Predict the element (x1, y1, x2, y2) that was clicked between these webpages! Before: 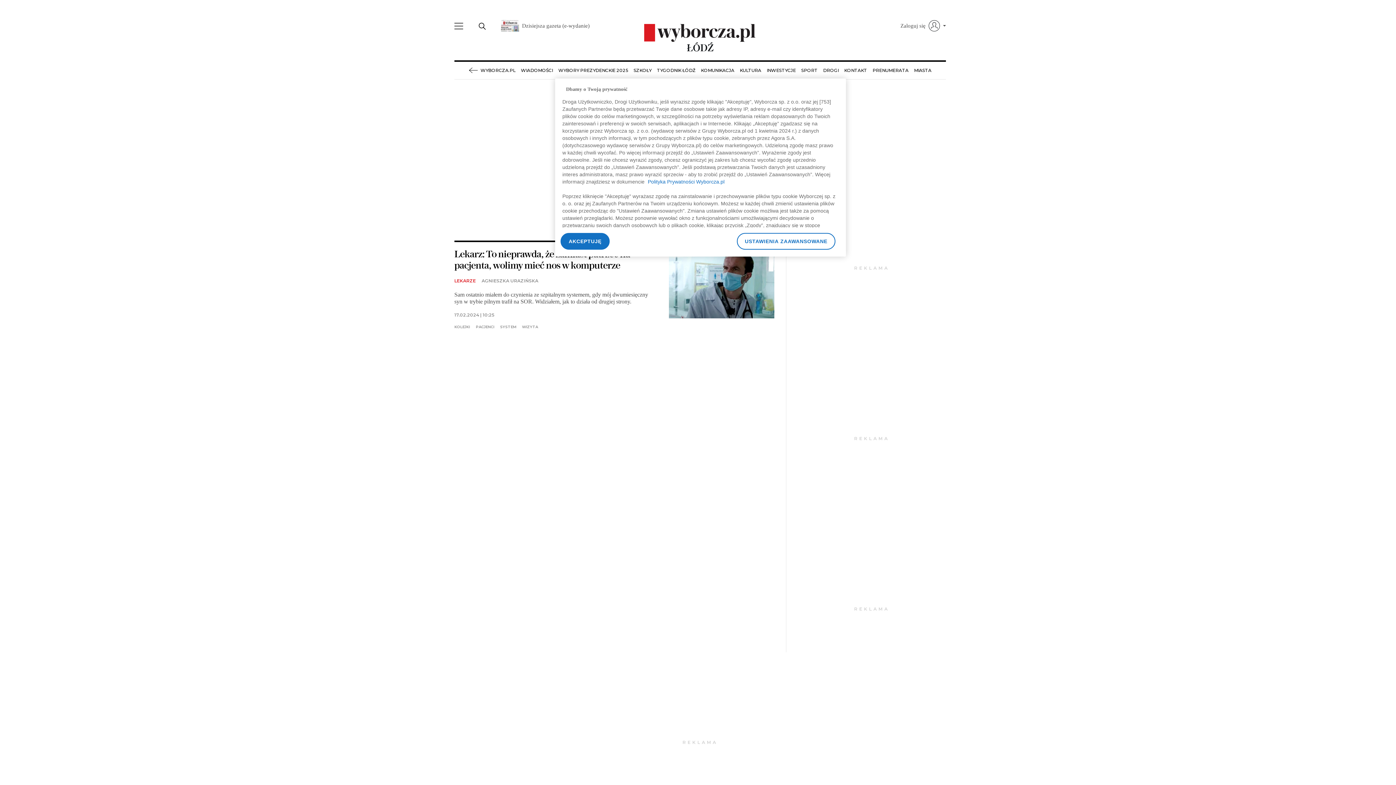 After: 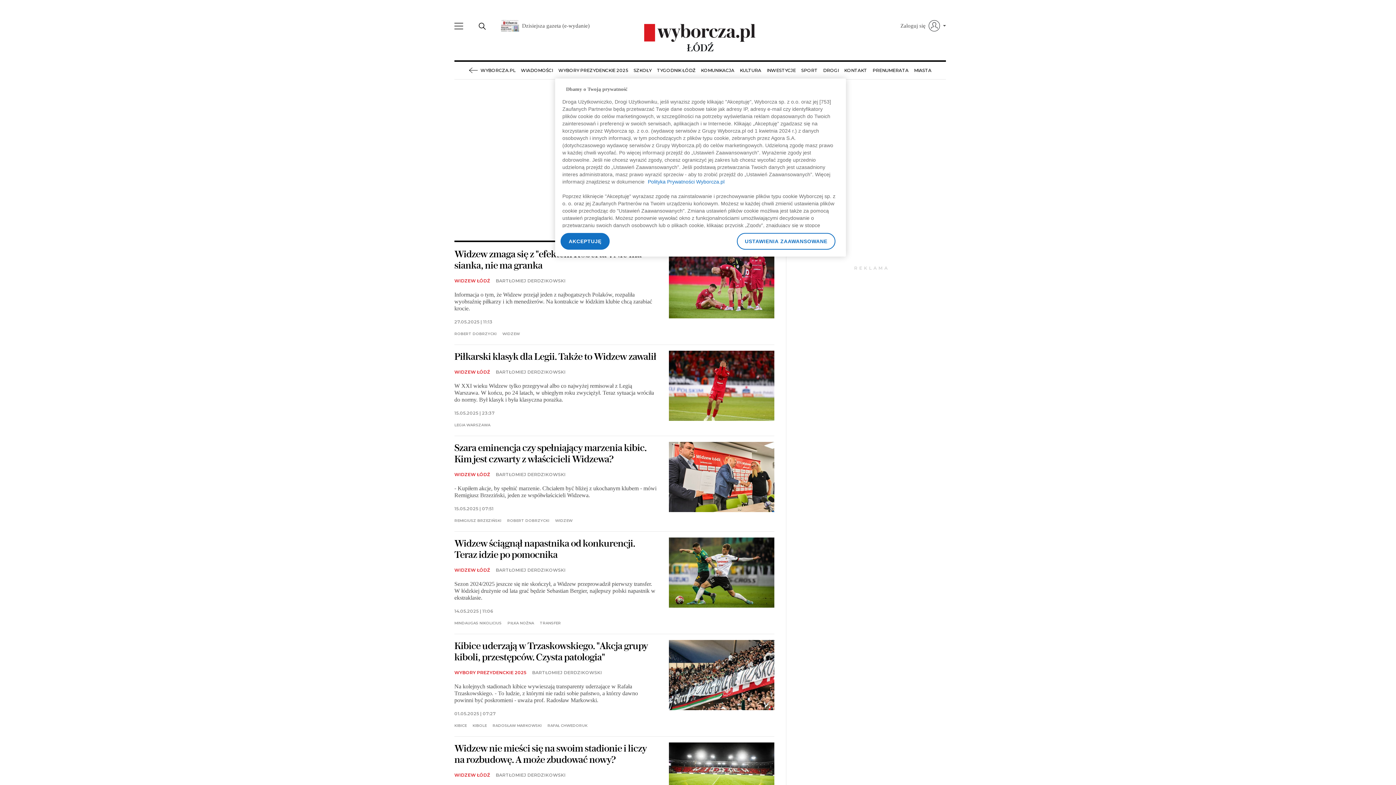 Action: label: SPORT bbox: (801, 61, 817, 79)